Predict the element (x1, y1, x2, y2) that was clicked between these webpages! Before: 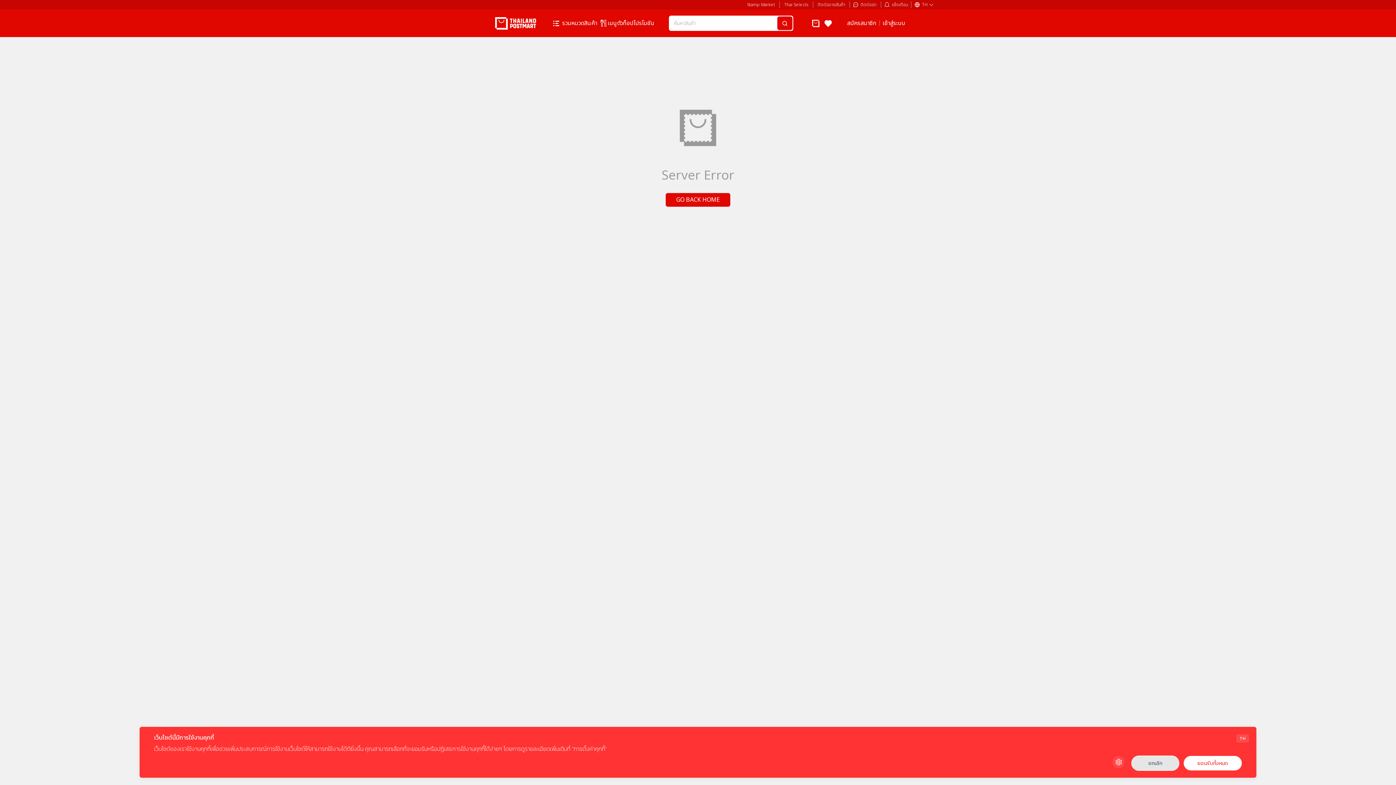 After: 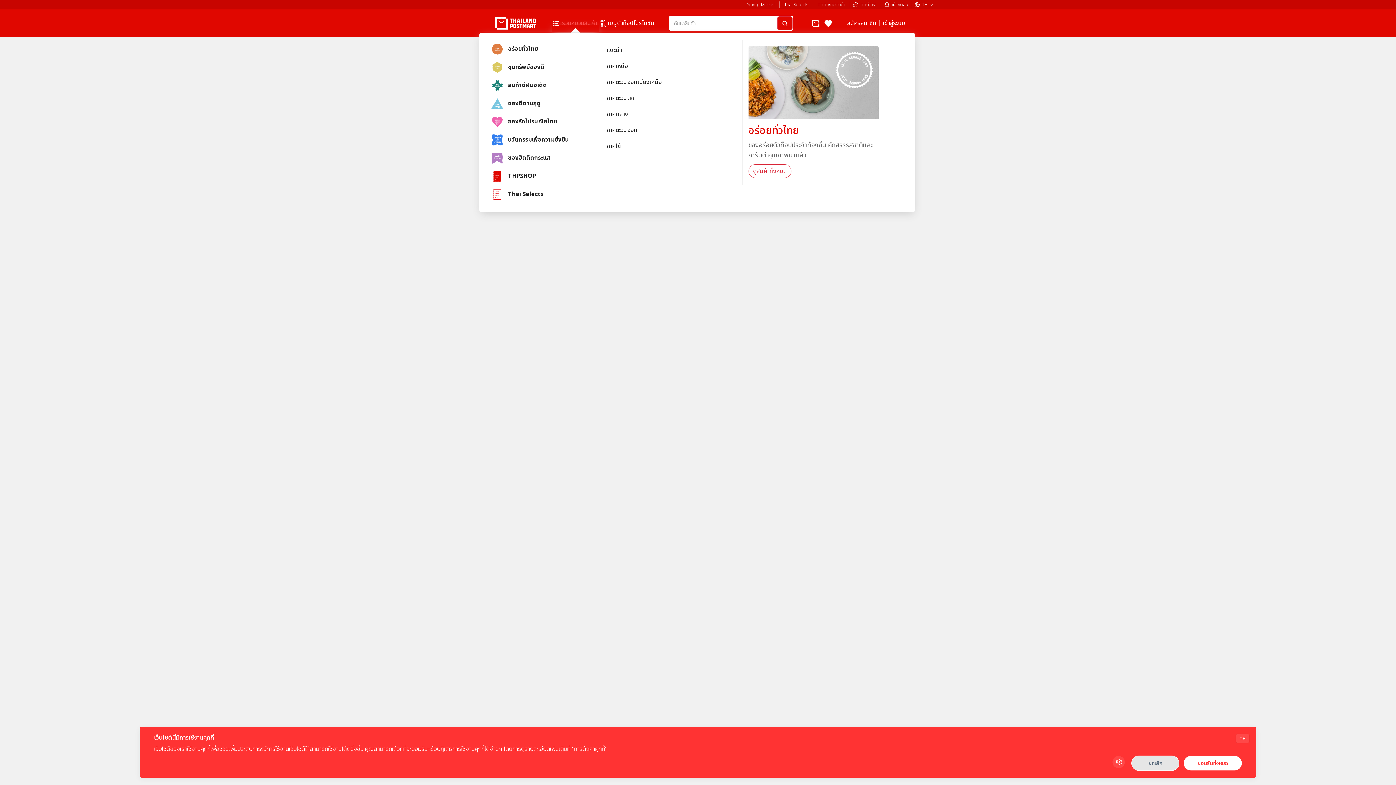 Action: bbox: (551, 18, 599, 27) label: รวมหมวดสินค้า